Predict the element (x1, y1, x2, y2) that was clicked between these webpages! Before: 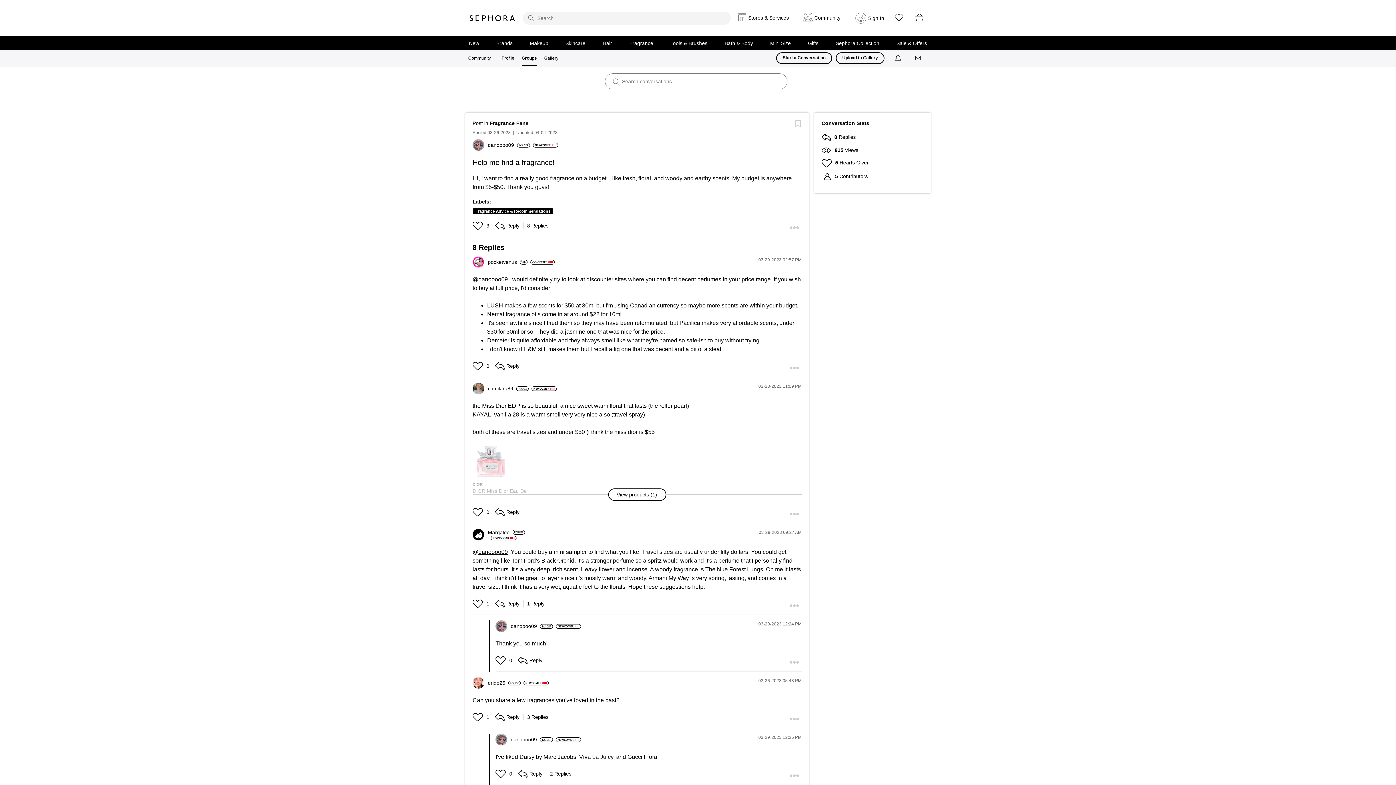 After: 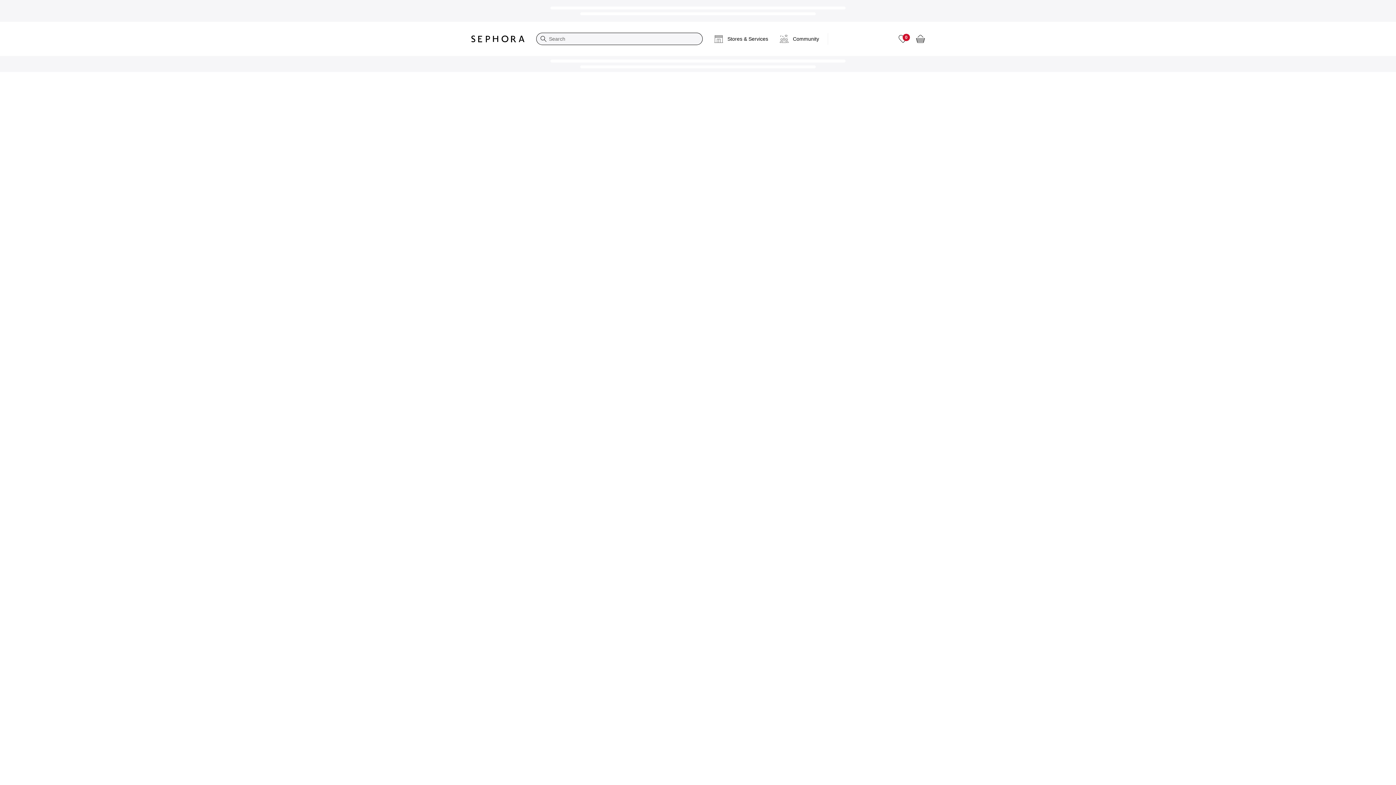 Action: bbox: (488, 529, 525, 535) label: View Profile of Margalee